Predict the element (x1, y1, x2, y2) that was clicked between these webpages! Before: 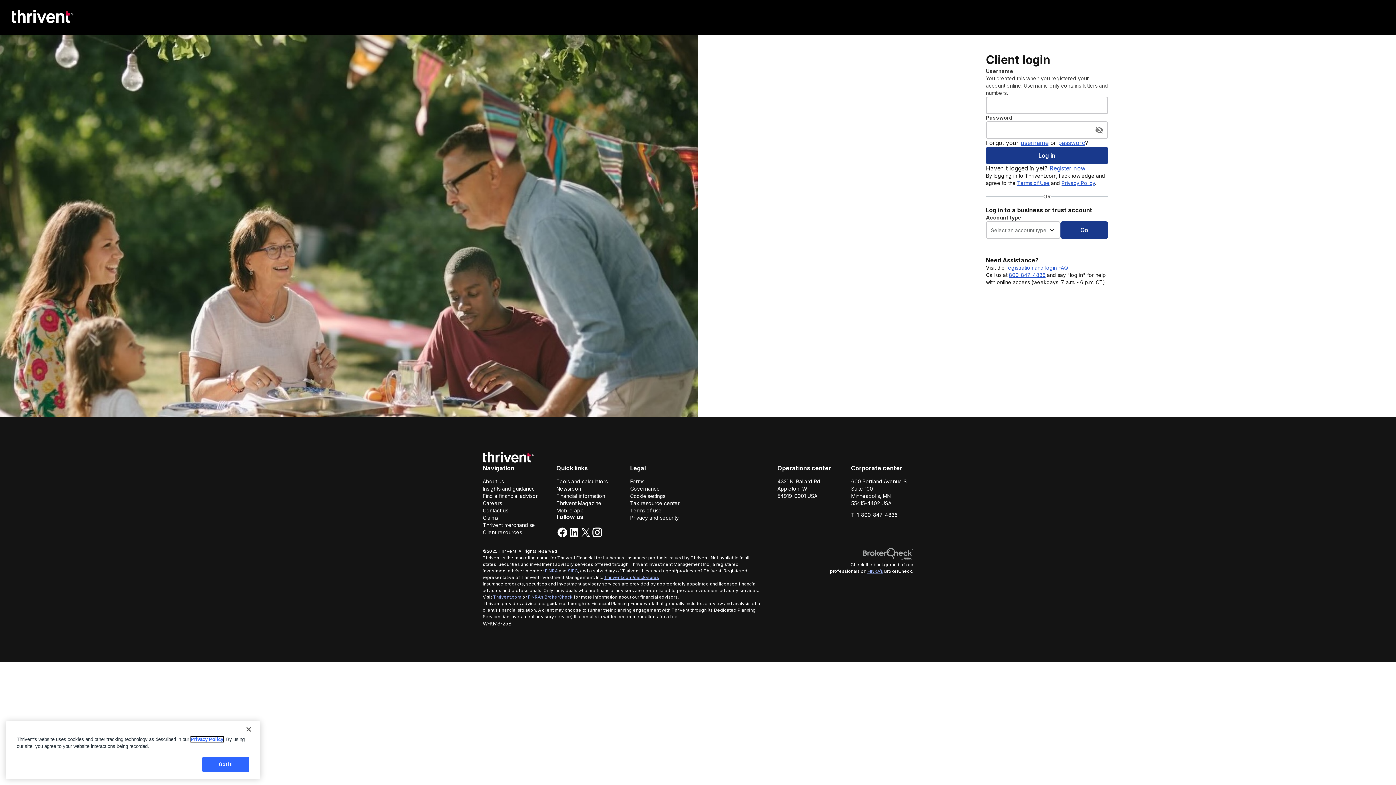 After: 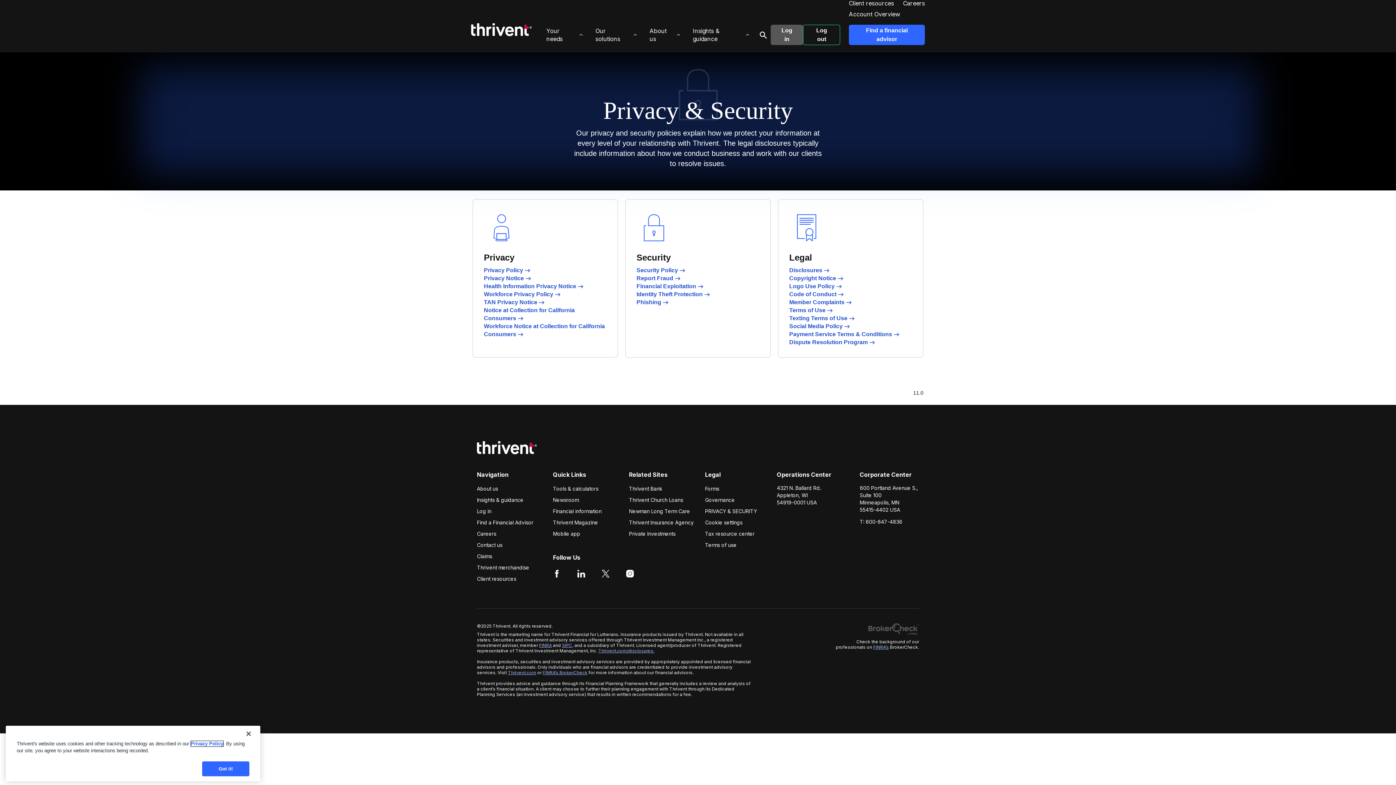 Action: bbox: (630, 515, 679, 521) label: Privacy and security